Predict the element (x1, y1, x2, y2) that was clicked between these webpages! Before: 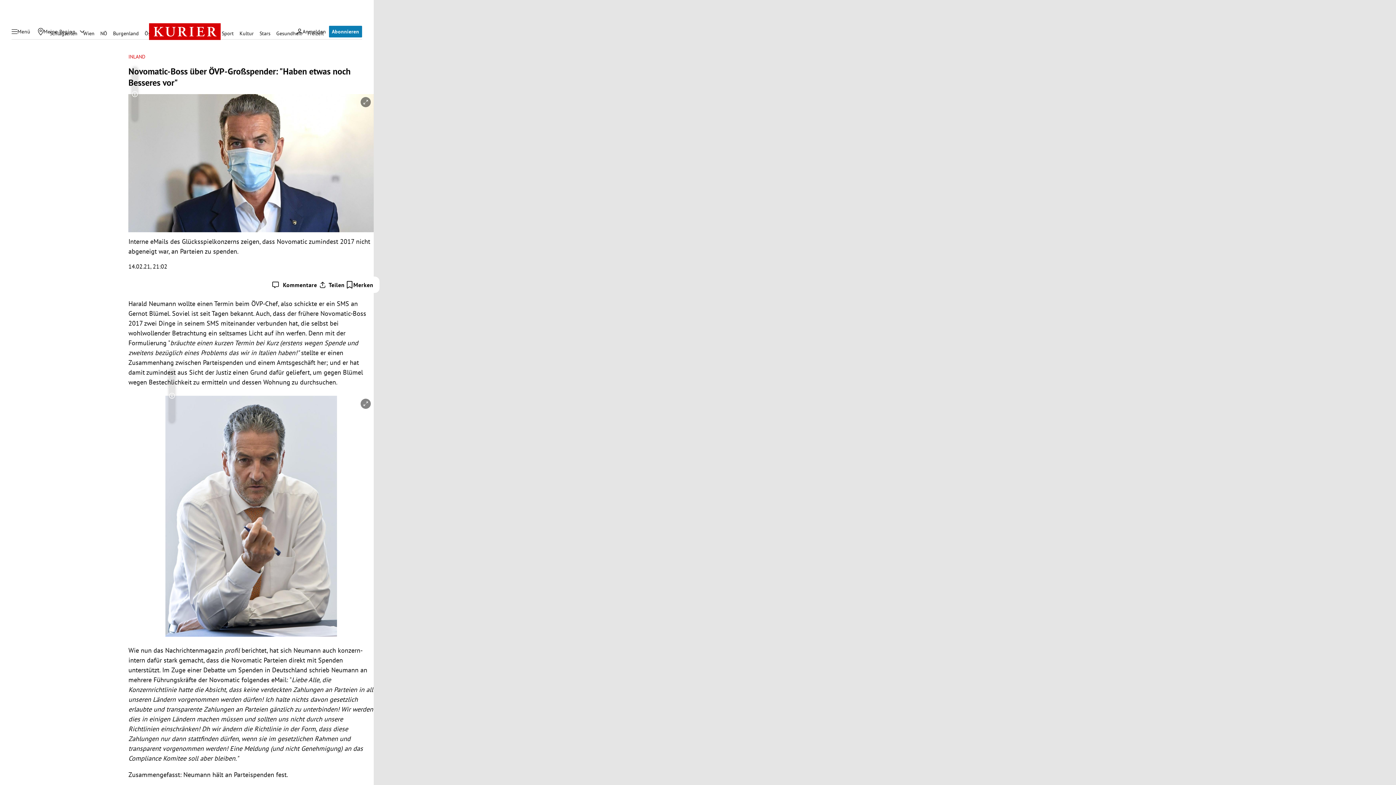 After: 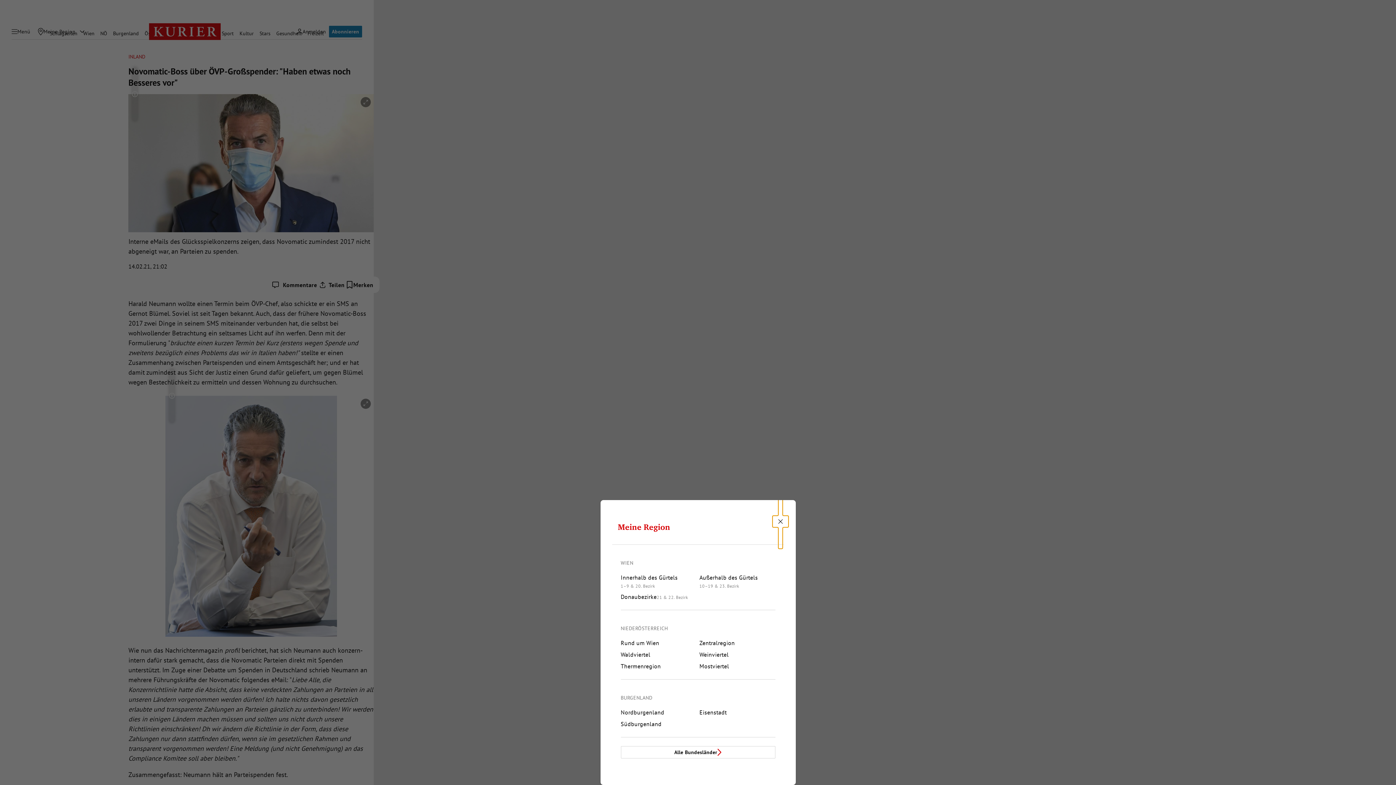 Action: bbox: (34, 25, 78, 37) label: Meine Region